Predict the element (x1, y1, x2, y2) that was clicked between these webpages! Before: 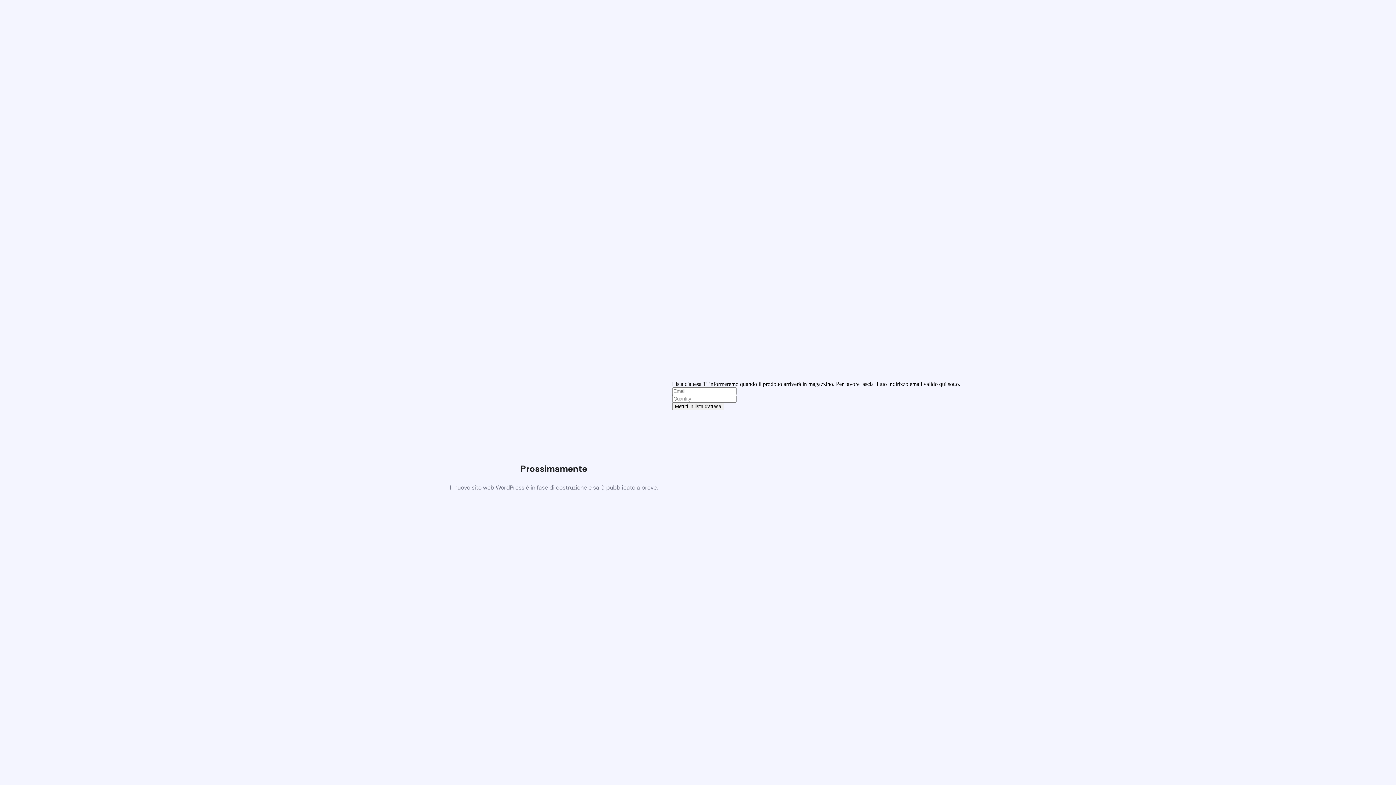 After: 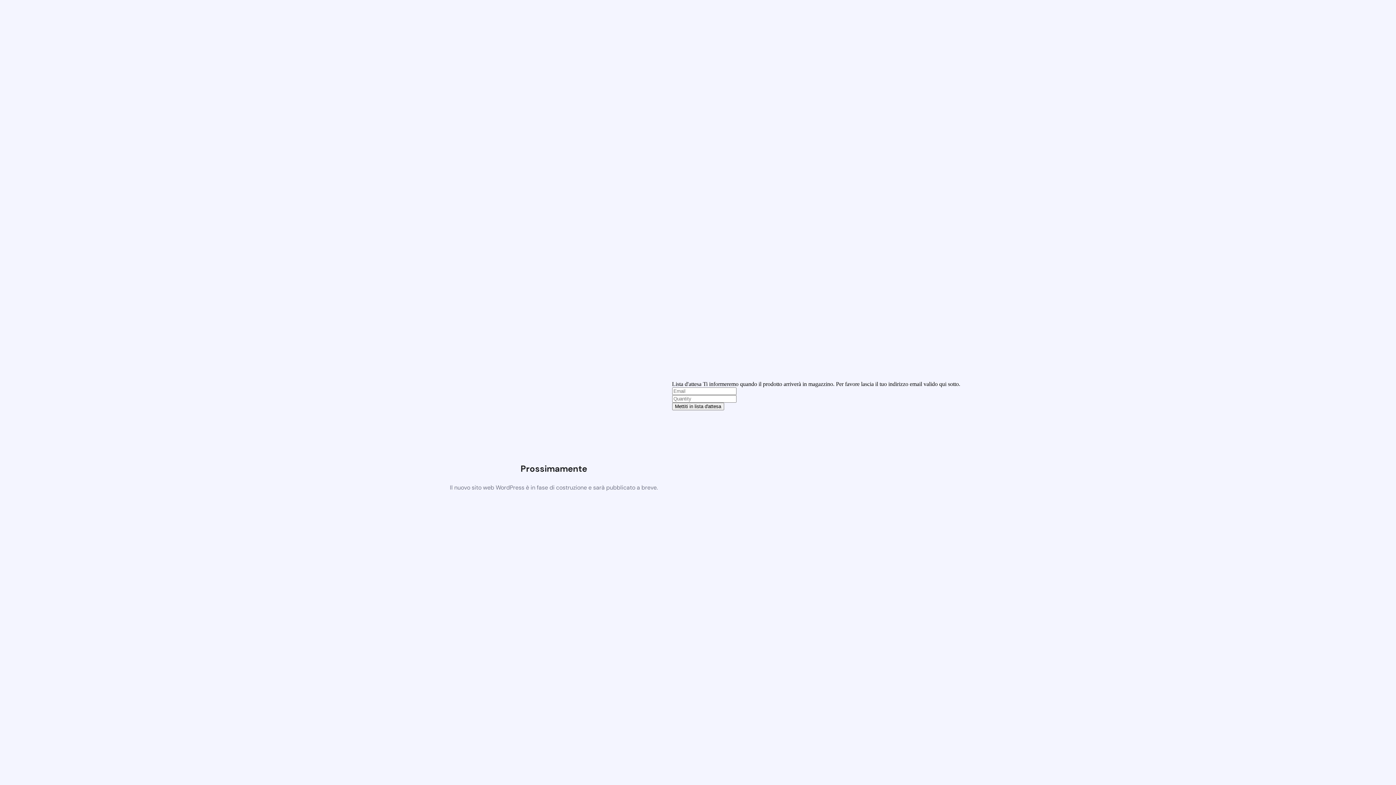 Action: label: Mettiti in lista d'attesa bbox: (672, 402, 724, 410)